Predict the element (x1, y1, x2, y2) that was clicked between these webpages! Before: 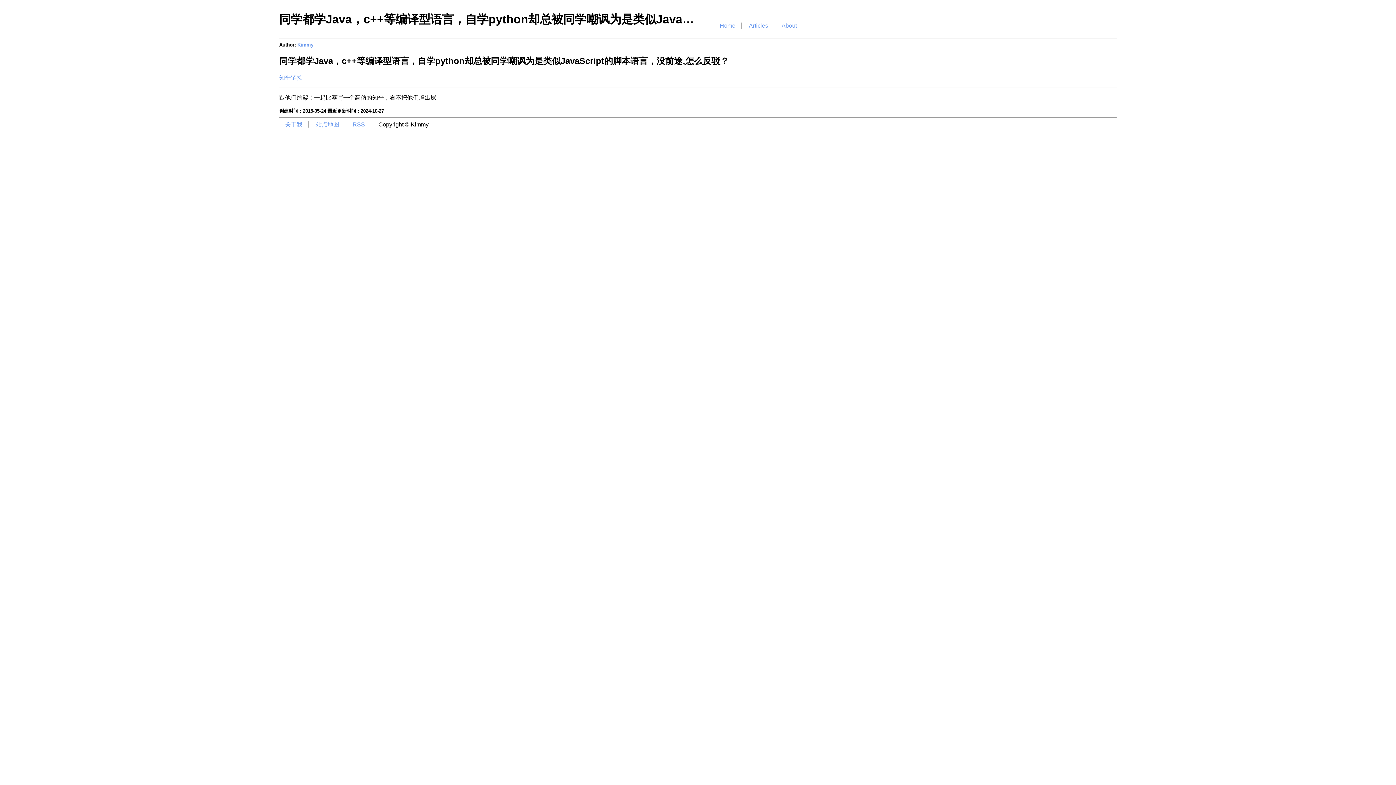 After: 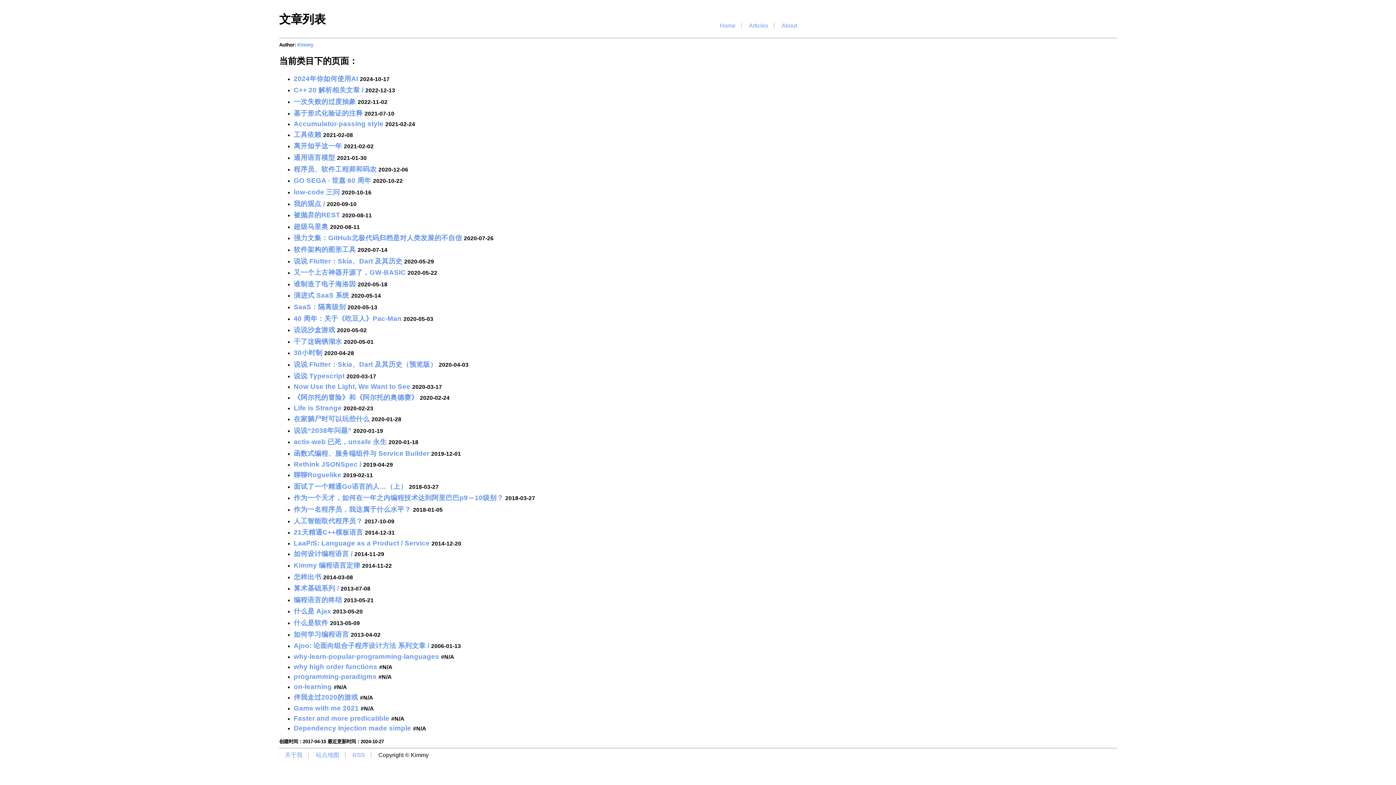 Action: label: Articles bbox: (749, 22, 768, 28)